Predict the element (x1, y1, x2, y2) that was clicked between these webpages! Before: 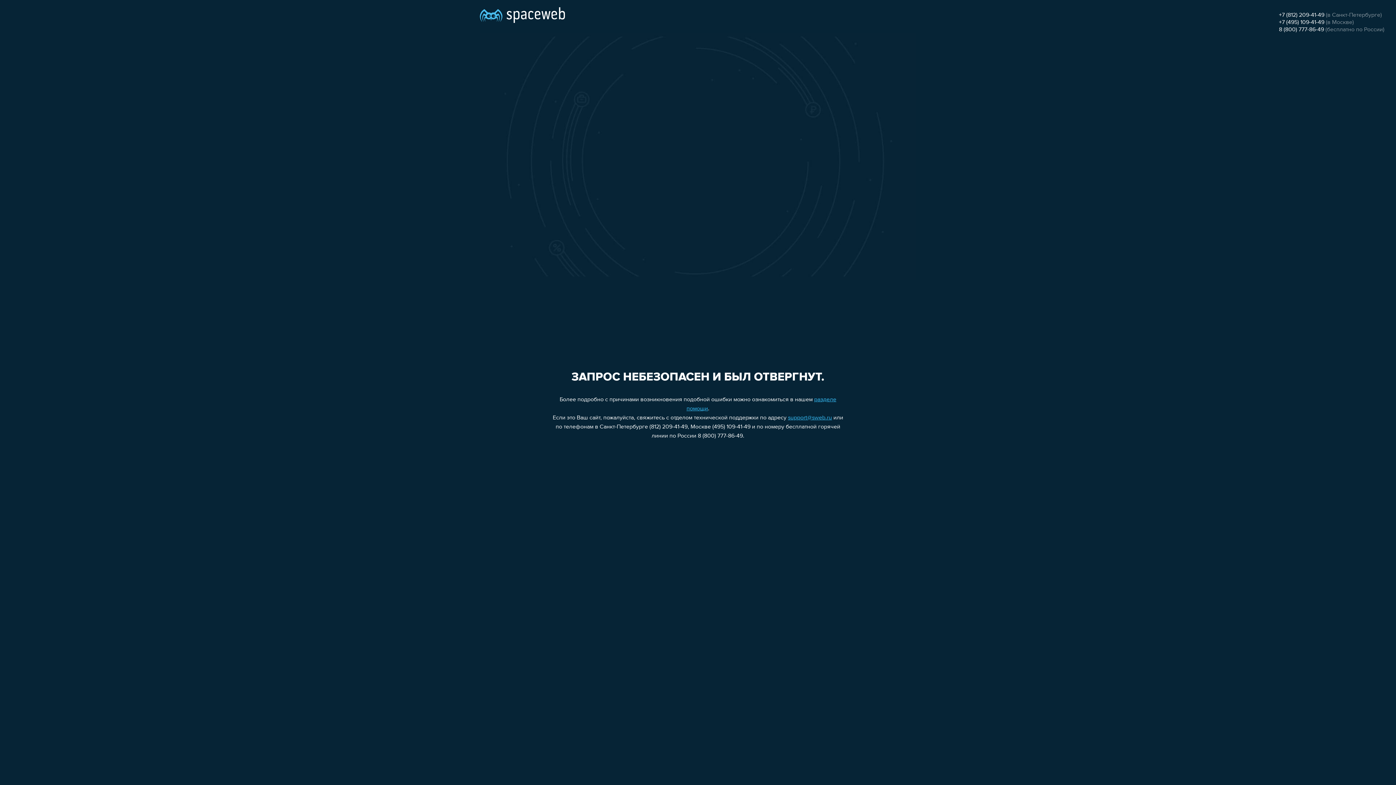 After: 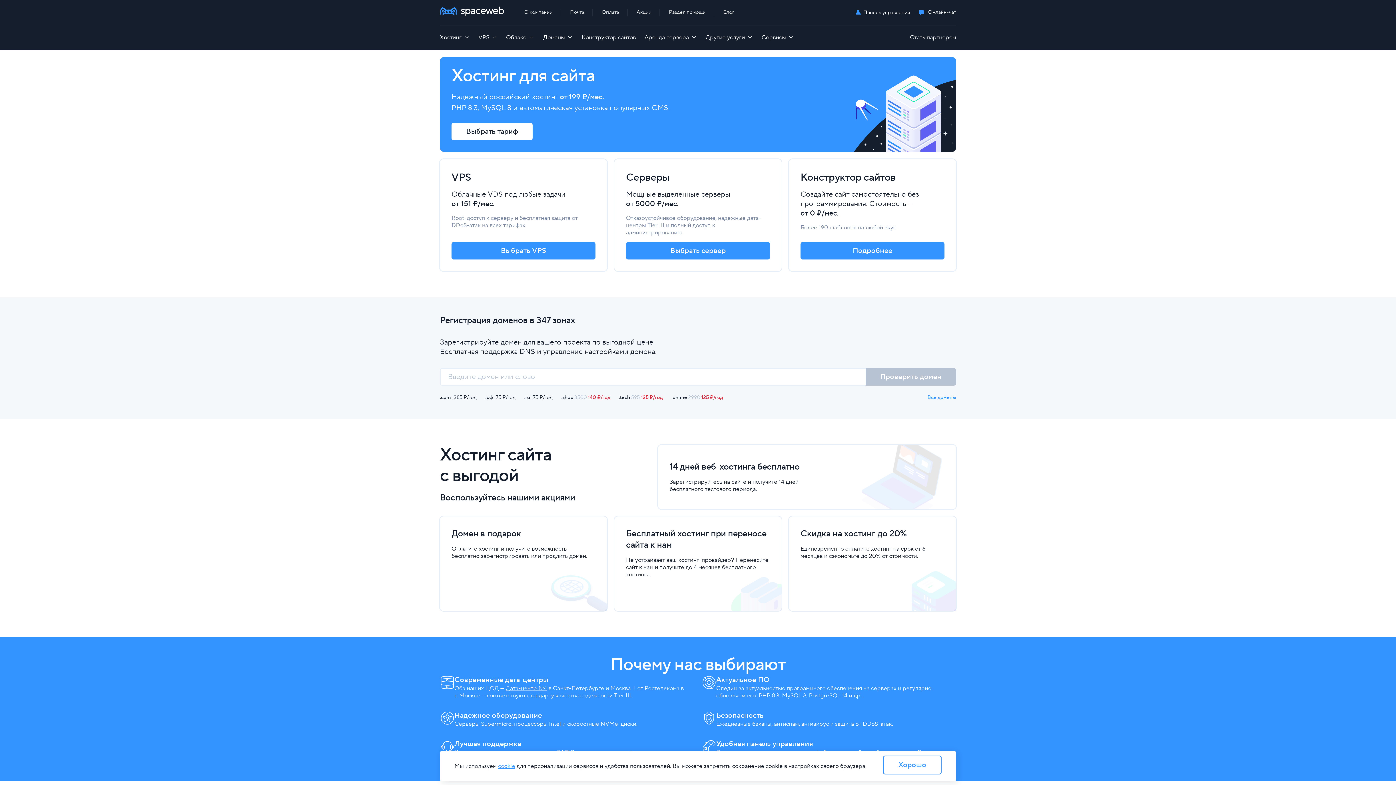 Action: bbox: (480, 0, 565, 25)